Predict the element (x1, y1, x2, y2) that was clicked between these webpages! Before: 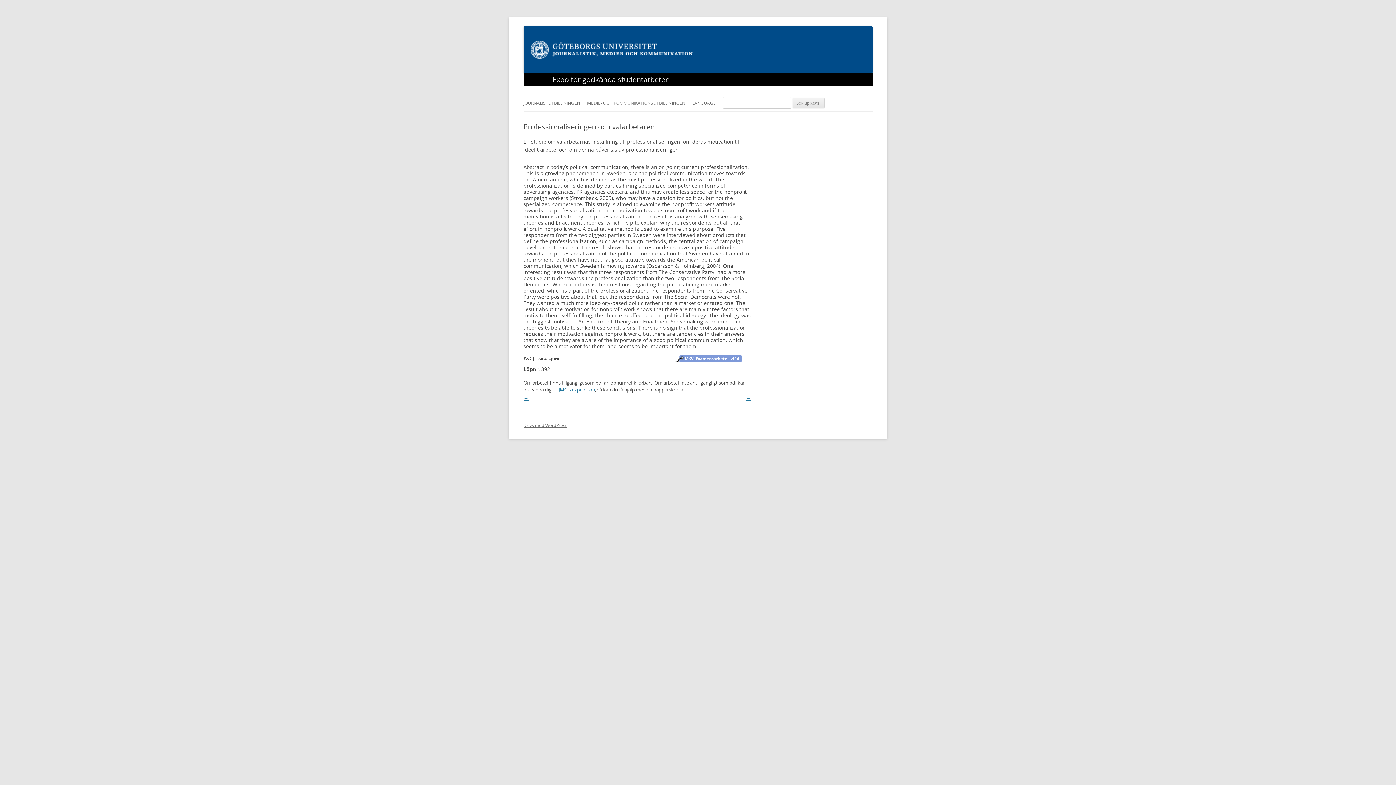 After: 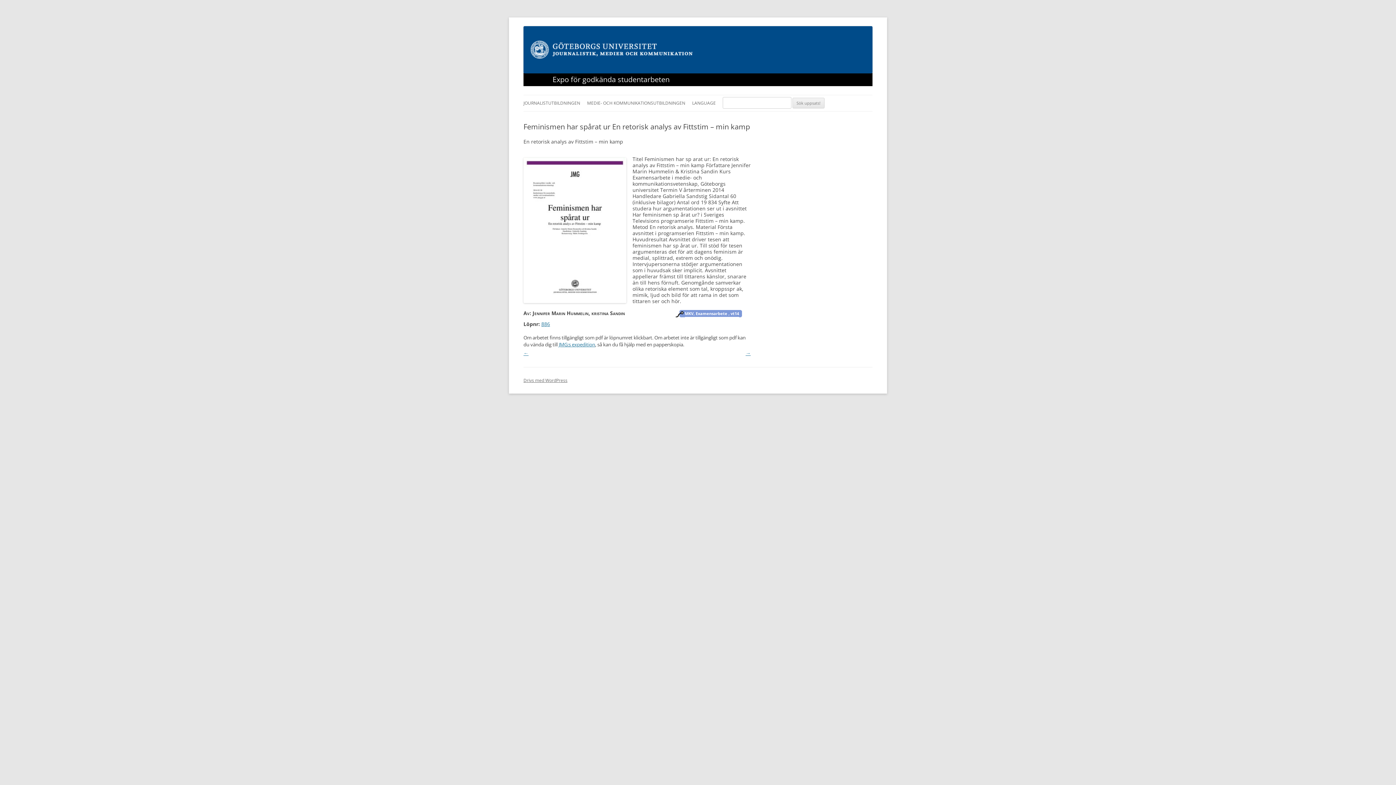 Action: label: ← bbox: (523, 394, 528, 401)